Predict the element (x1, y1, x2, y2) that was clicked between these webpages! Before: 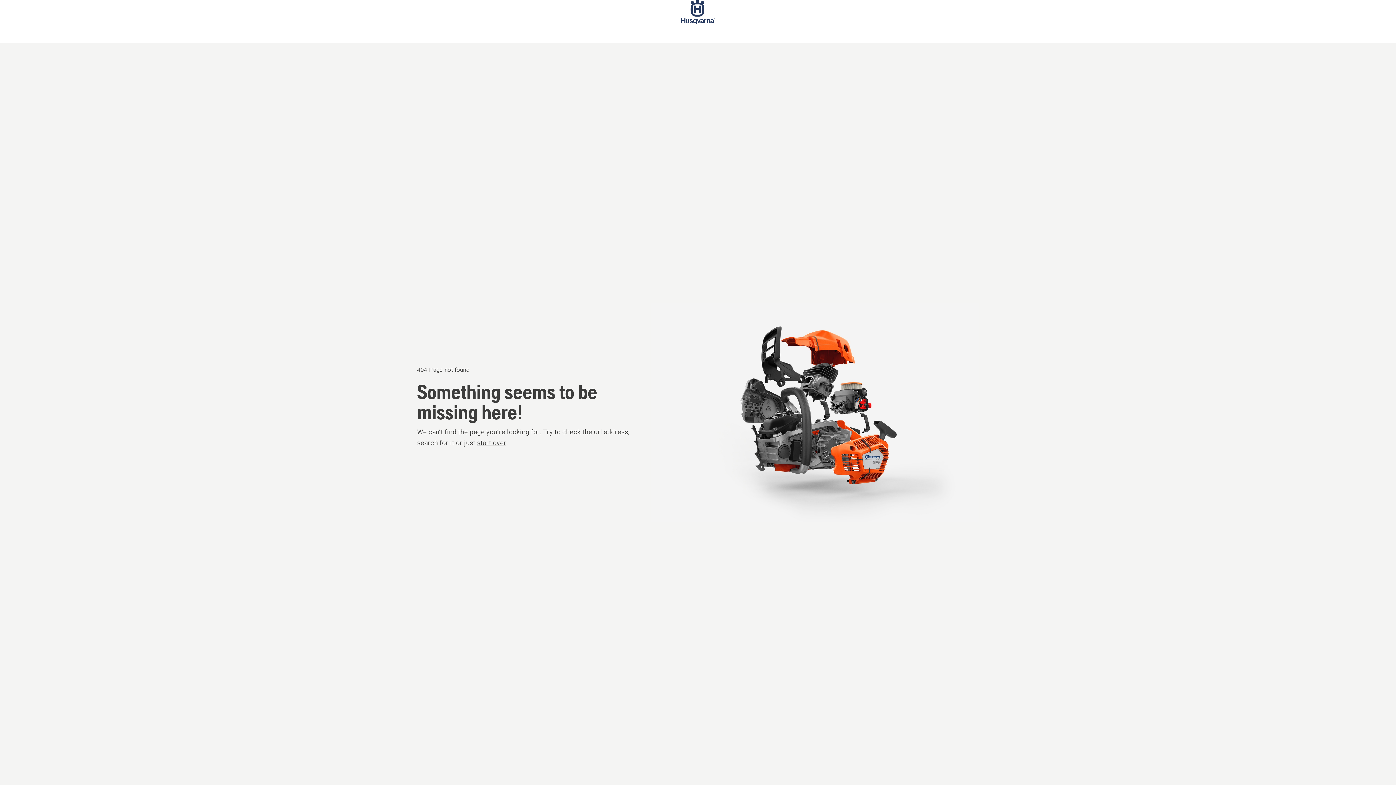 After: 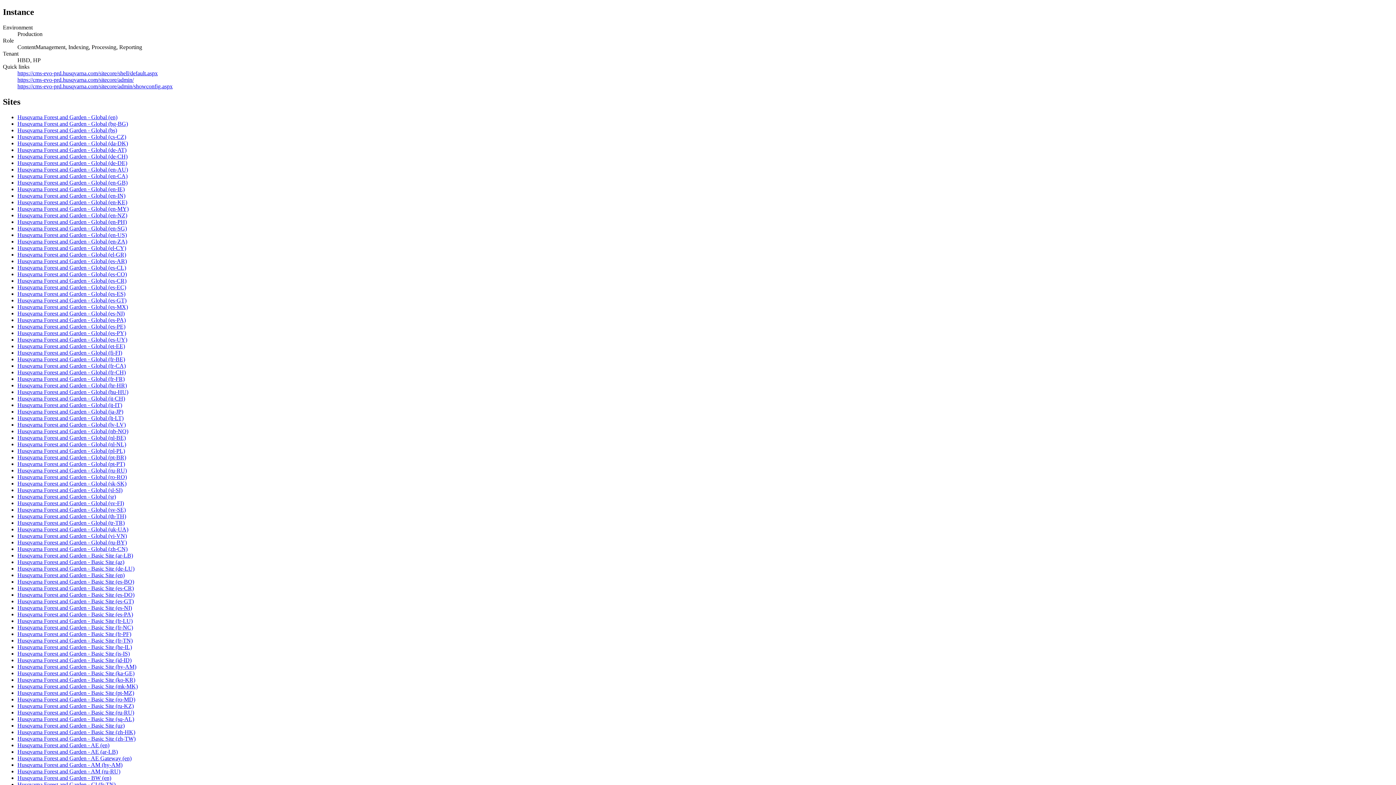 Action: label: start over bbox: (477, 439, 506, 446)